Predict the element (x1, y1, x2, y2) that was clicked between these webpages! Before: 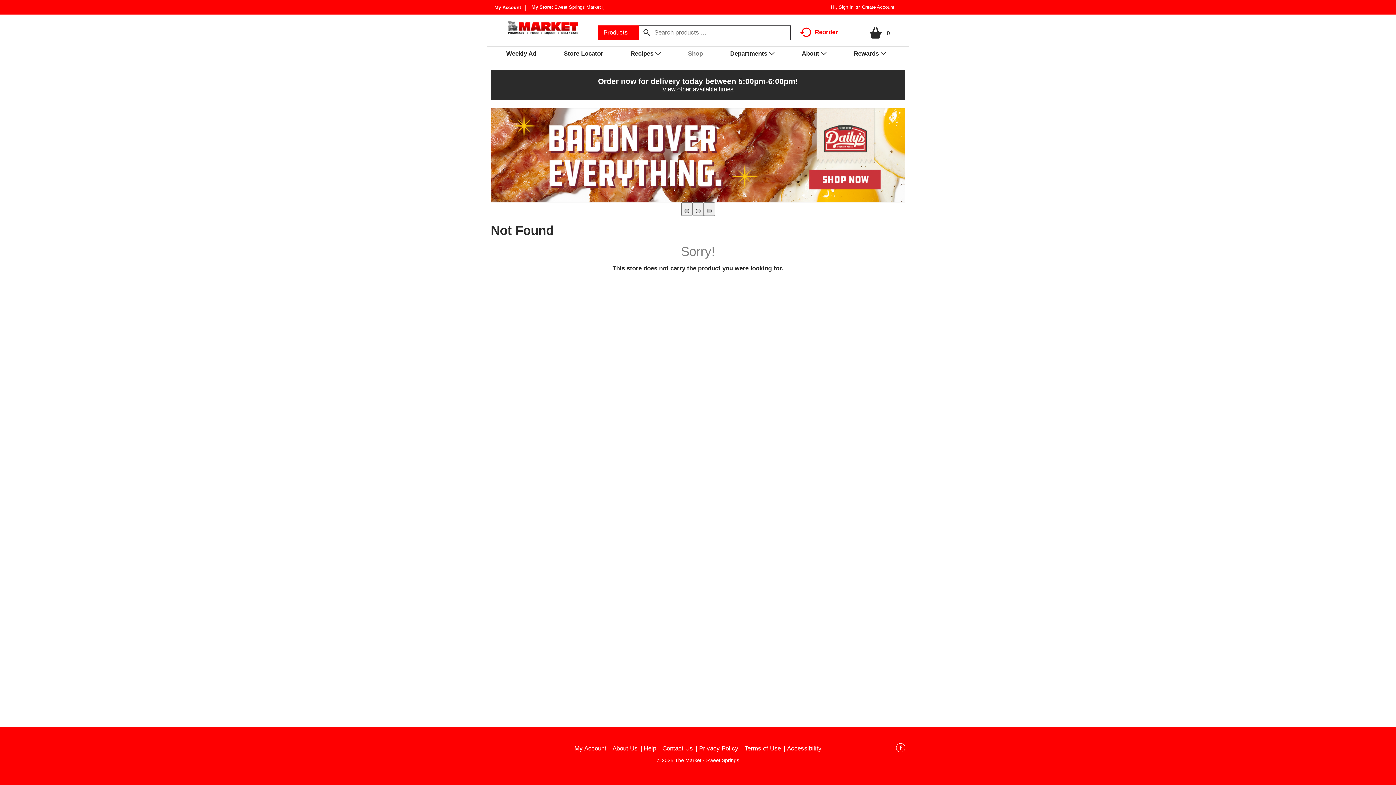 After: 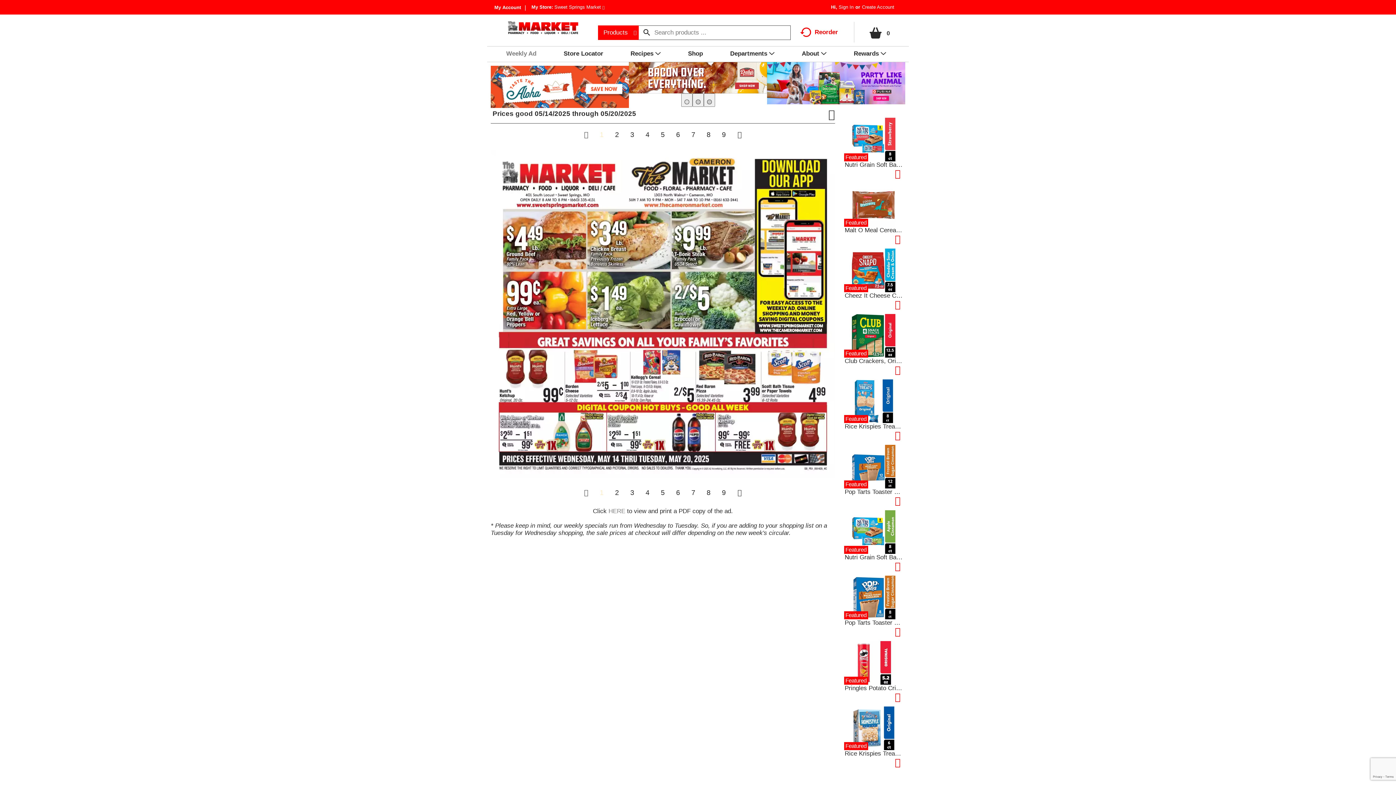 Action: bbox: (506, 46, 543, 60) label: Weekly Ad